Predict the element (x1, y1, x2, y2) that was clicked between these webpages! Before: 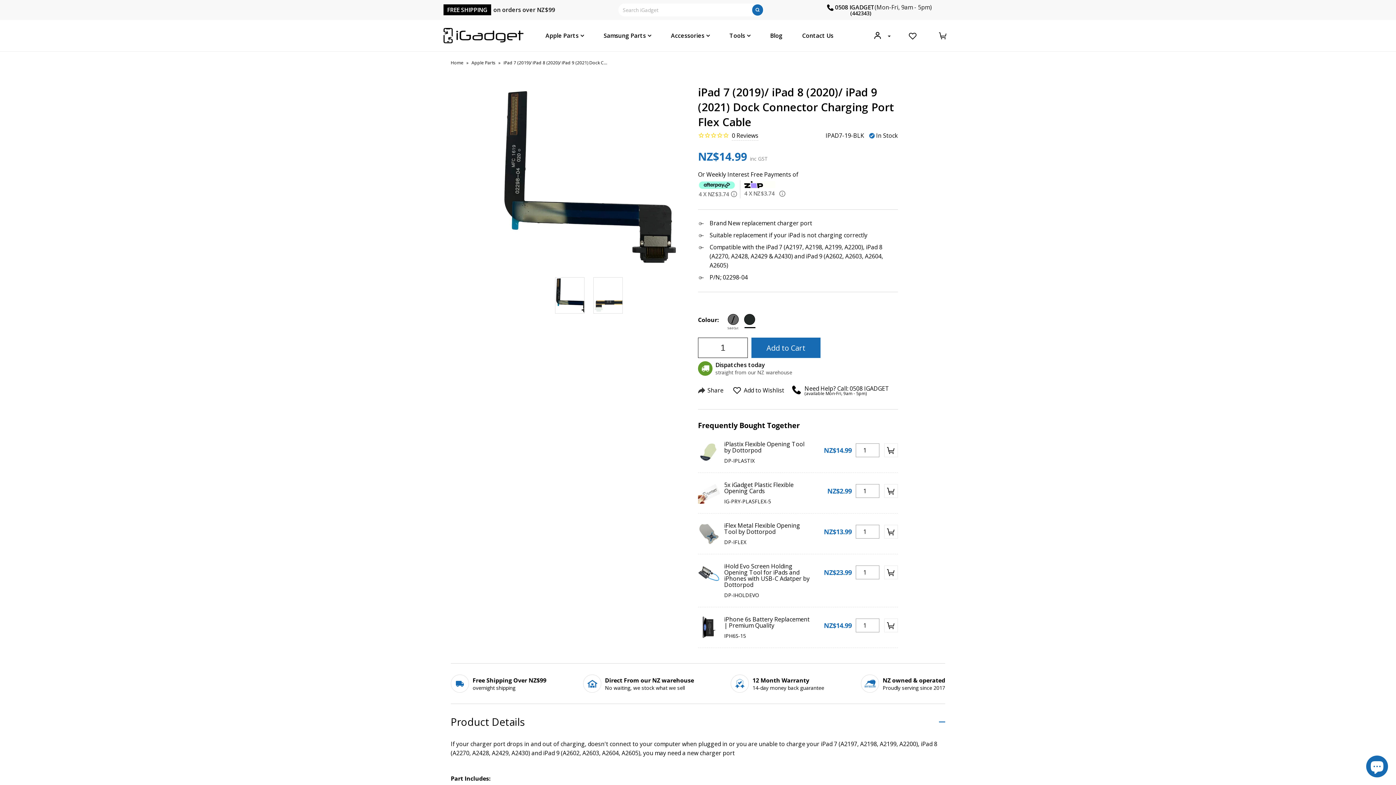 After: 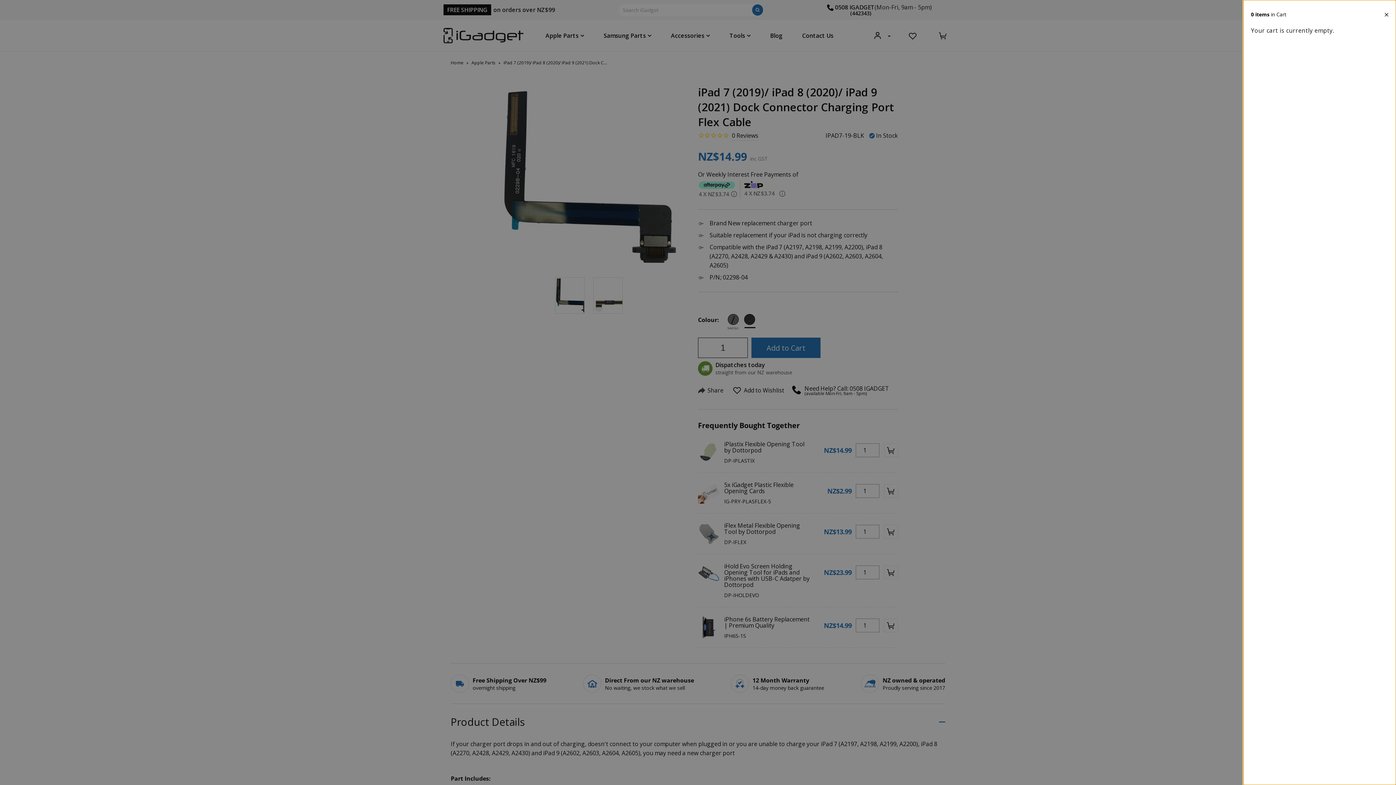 Action: bbox: (939, 31, 952, 39)